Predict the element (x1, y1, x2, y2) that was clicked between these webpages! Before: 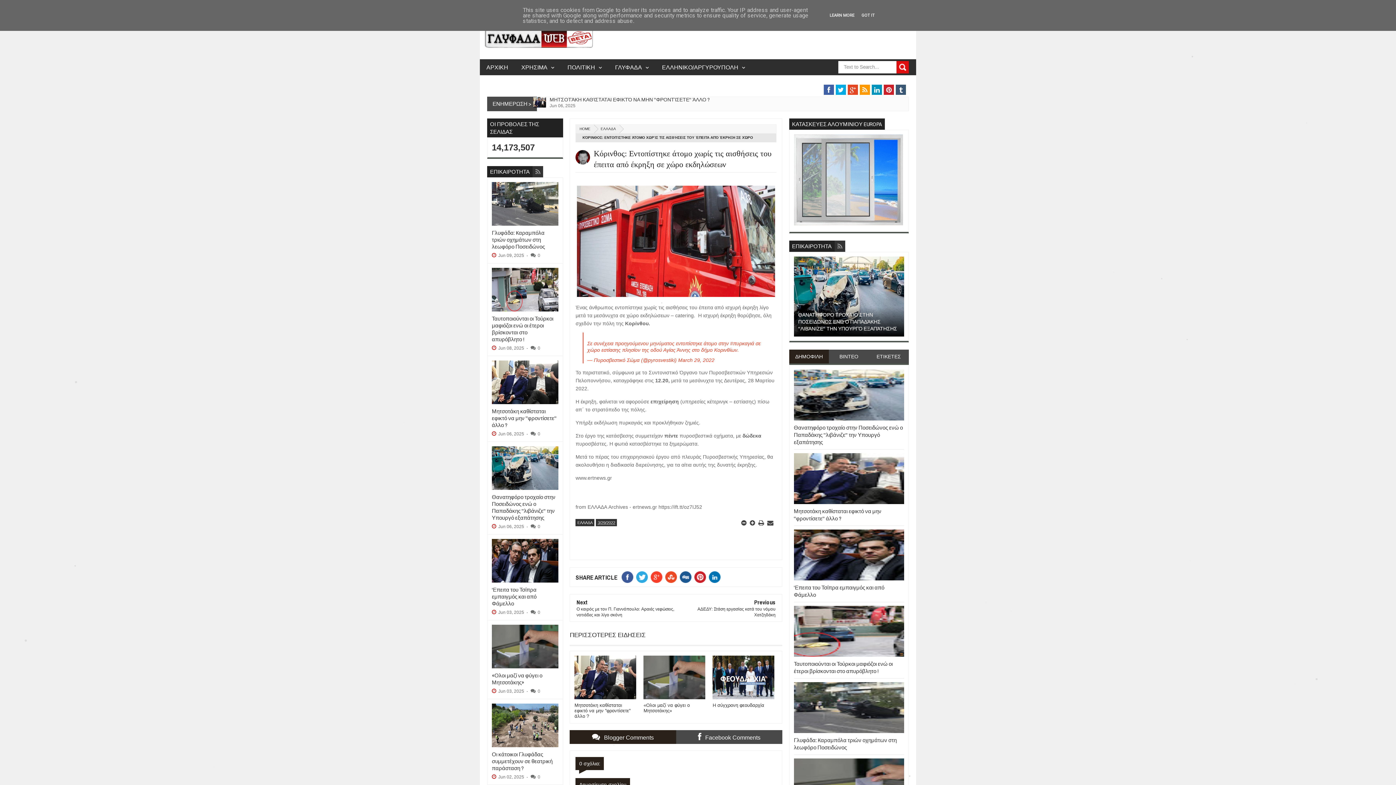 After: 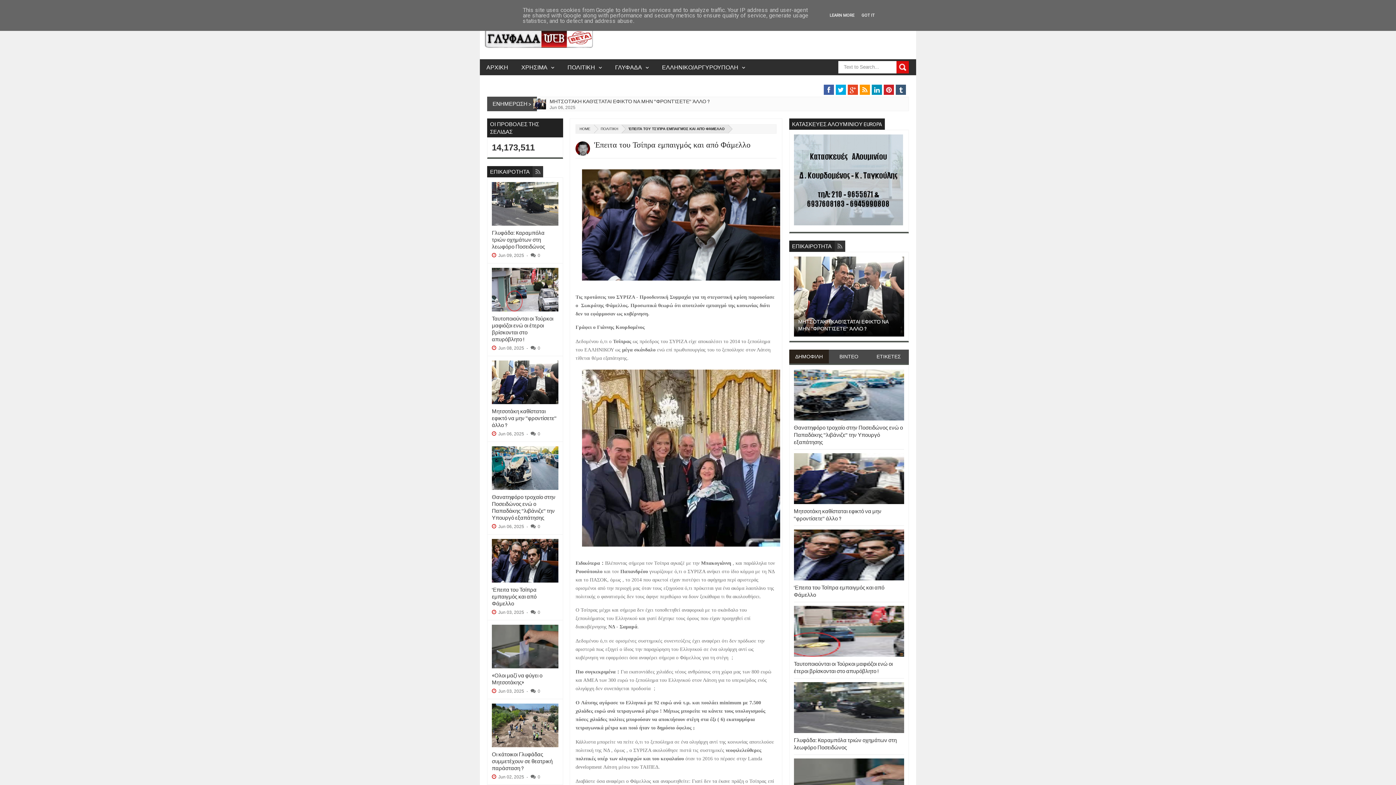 Action: label: 'Επειτα του Τσίπρα εμπαιγμός και από Φάμελλο bbox: (491, 586, 536, 607)